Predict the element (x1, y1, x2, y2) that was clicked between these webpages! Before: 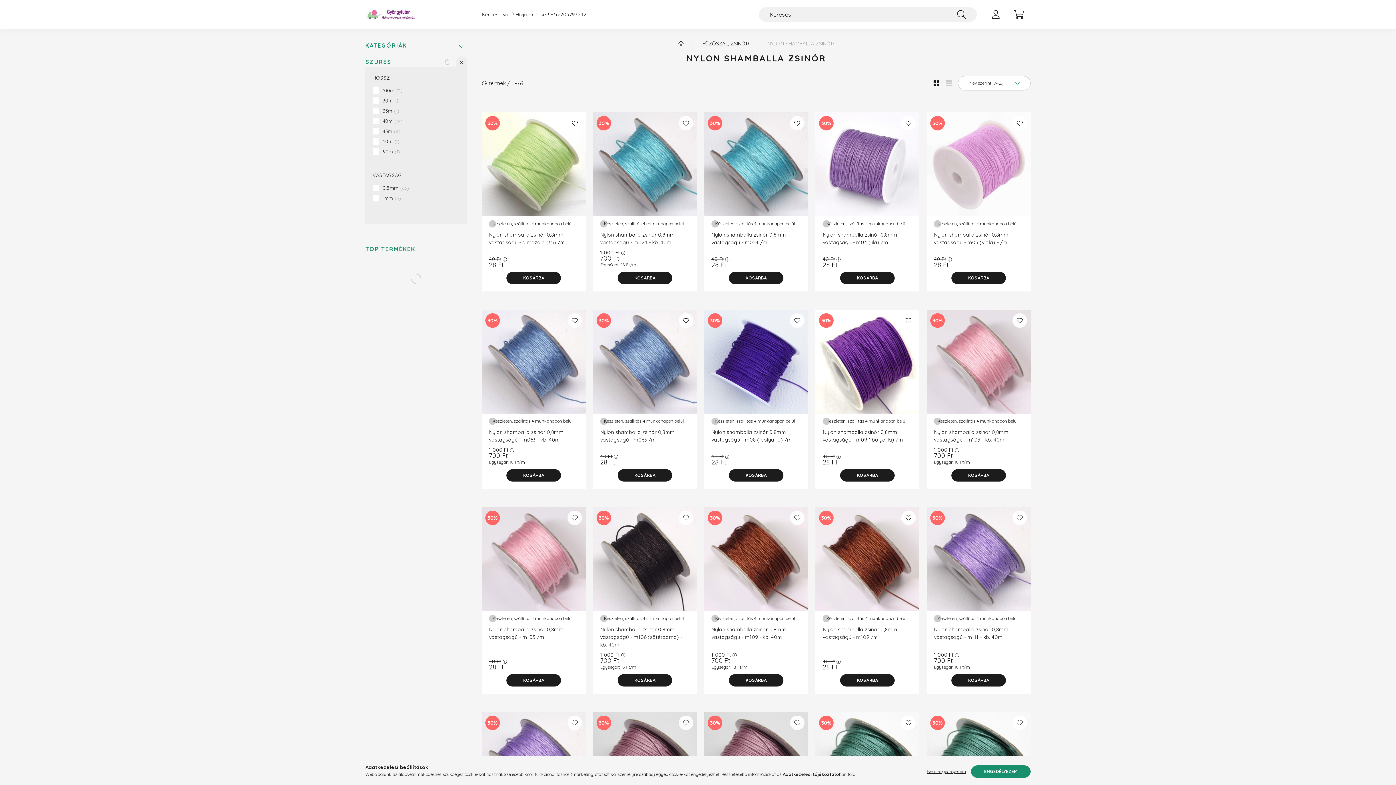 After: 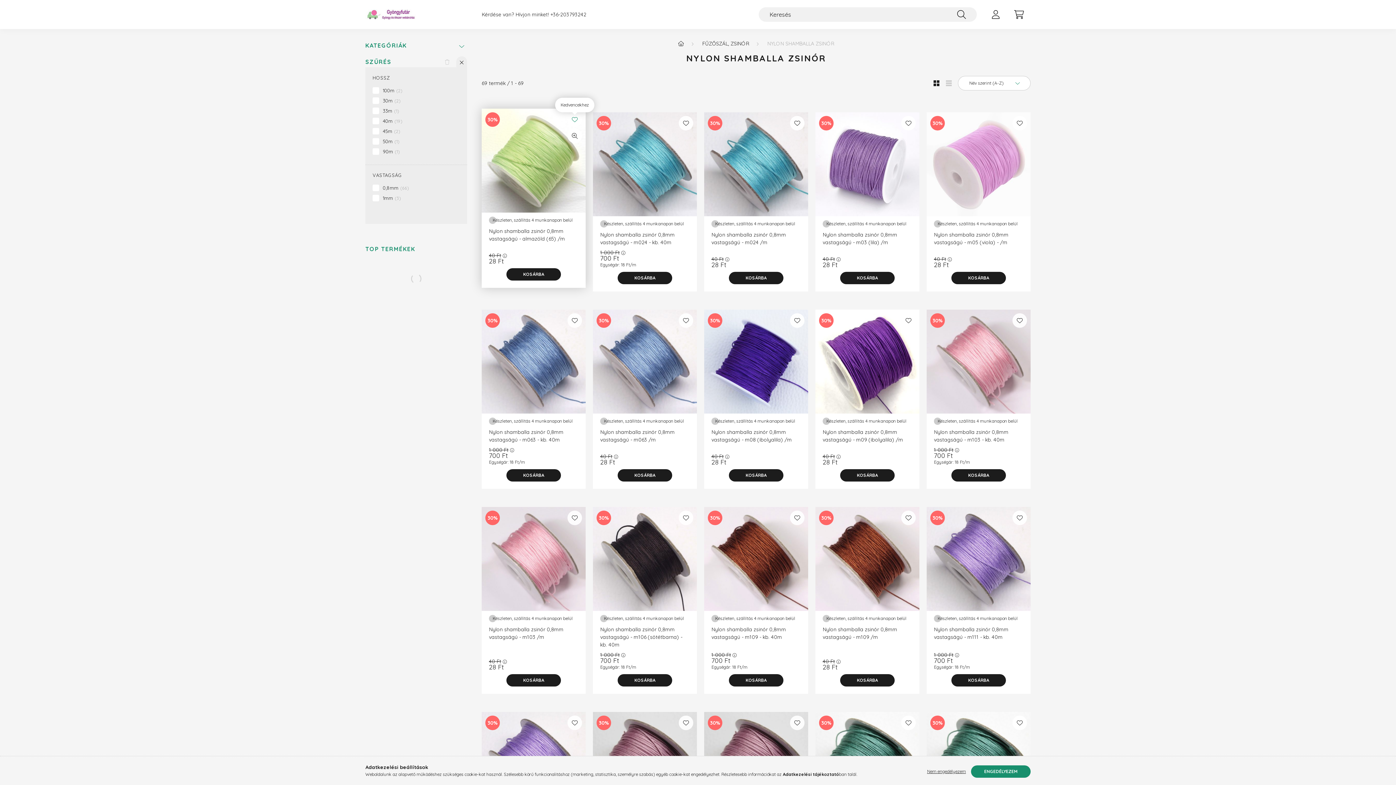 Action: label: Kedvencekhez bbox: (567, 116, 582, 130)